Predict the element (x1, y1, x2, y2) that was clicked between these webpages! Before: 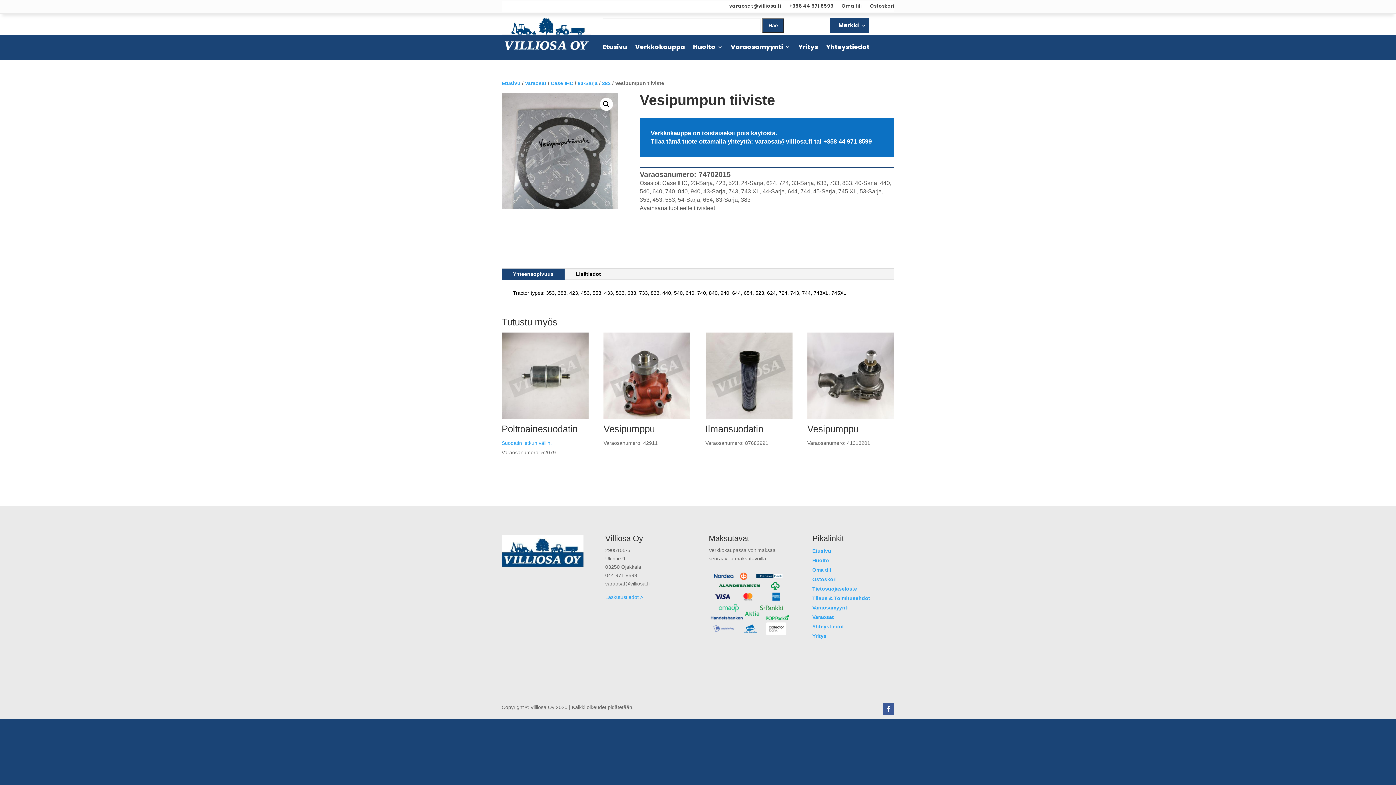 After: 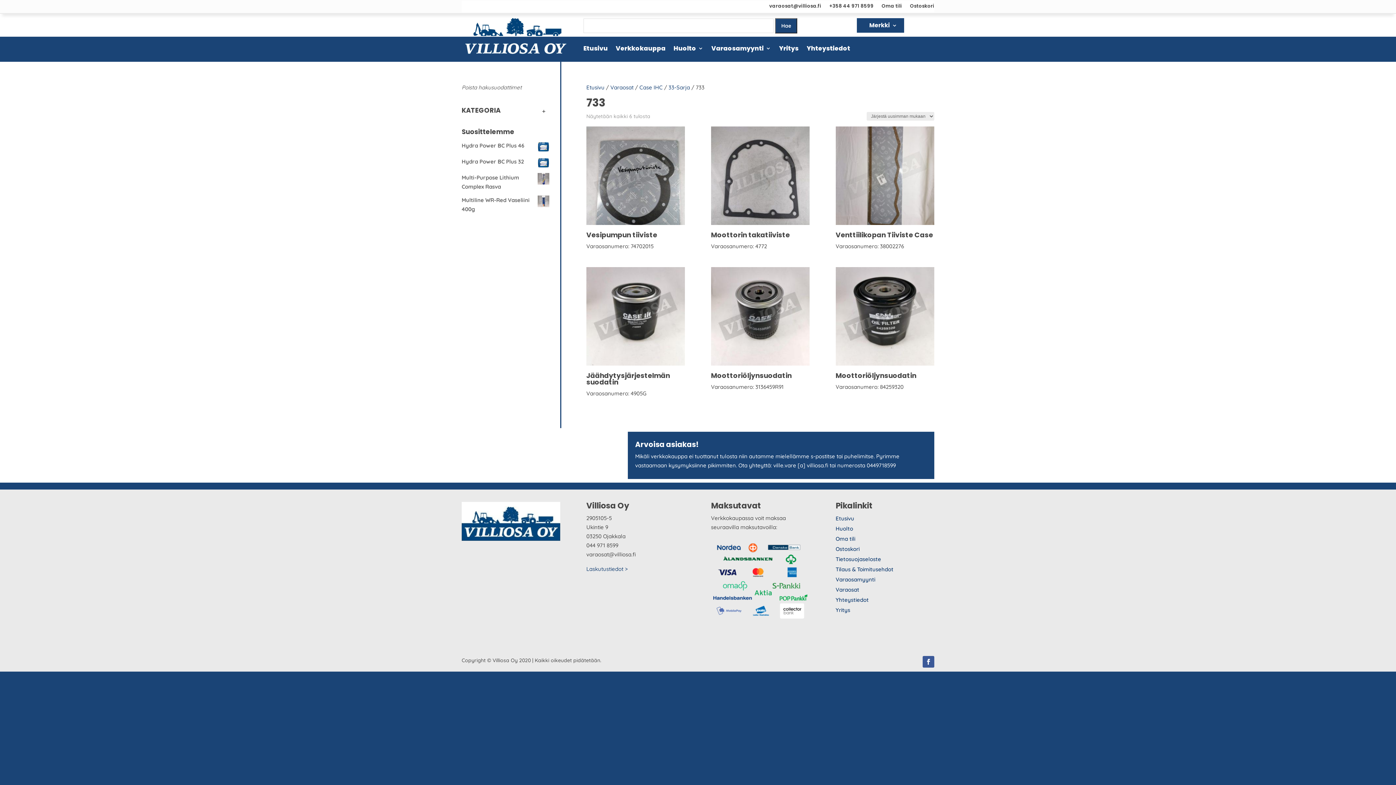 Action: bbox: (829, 180, 839, 186) label: 733